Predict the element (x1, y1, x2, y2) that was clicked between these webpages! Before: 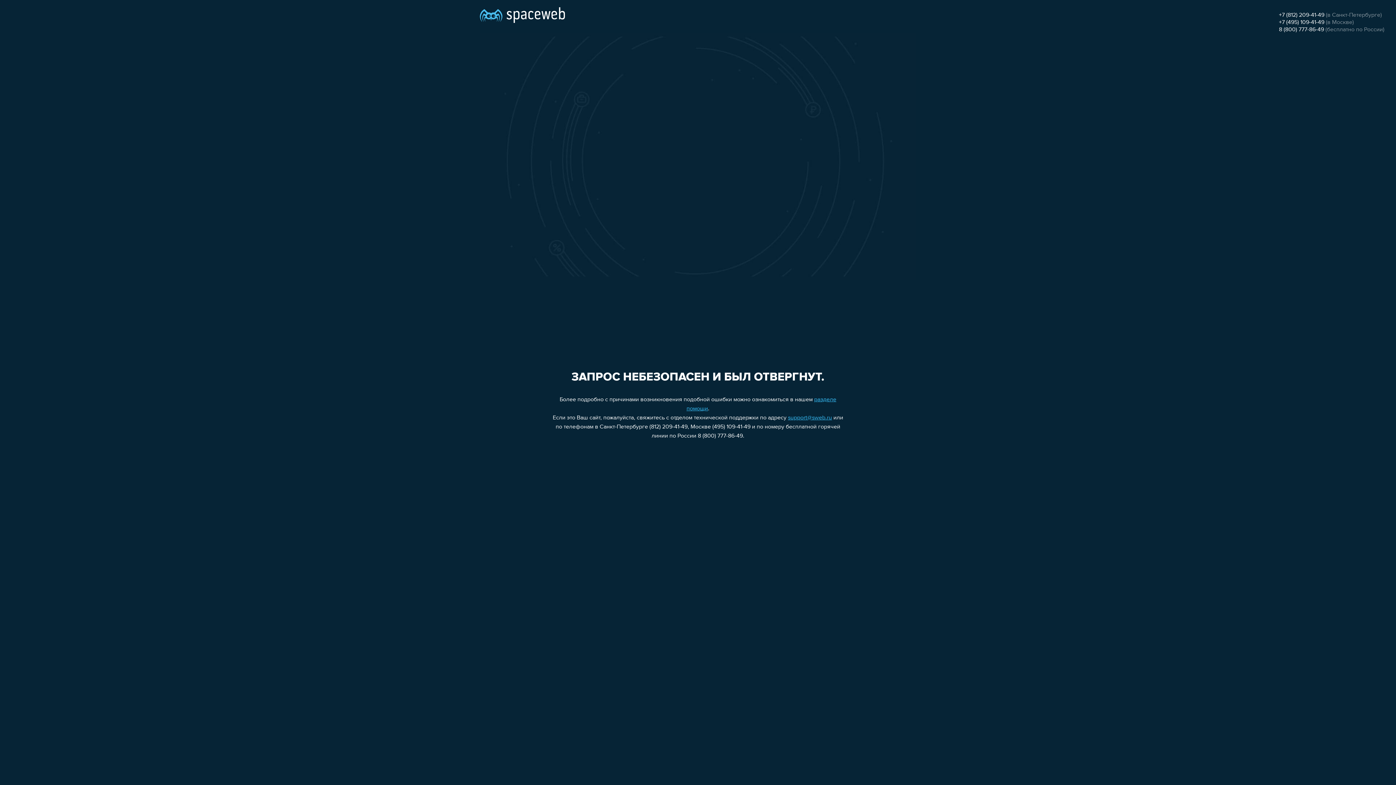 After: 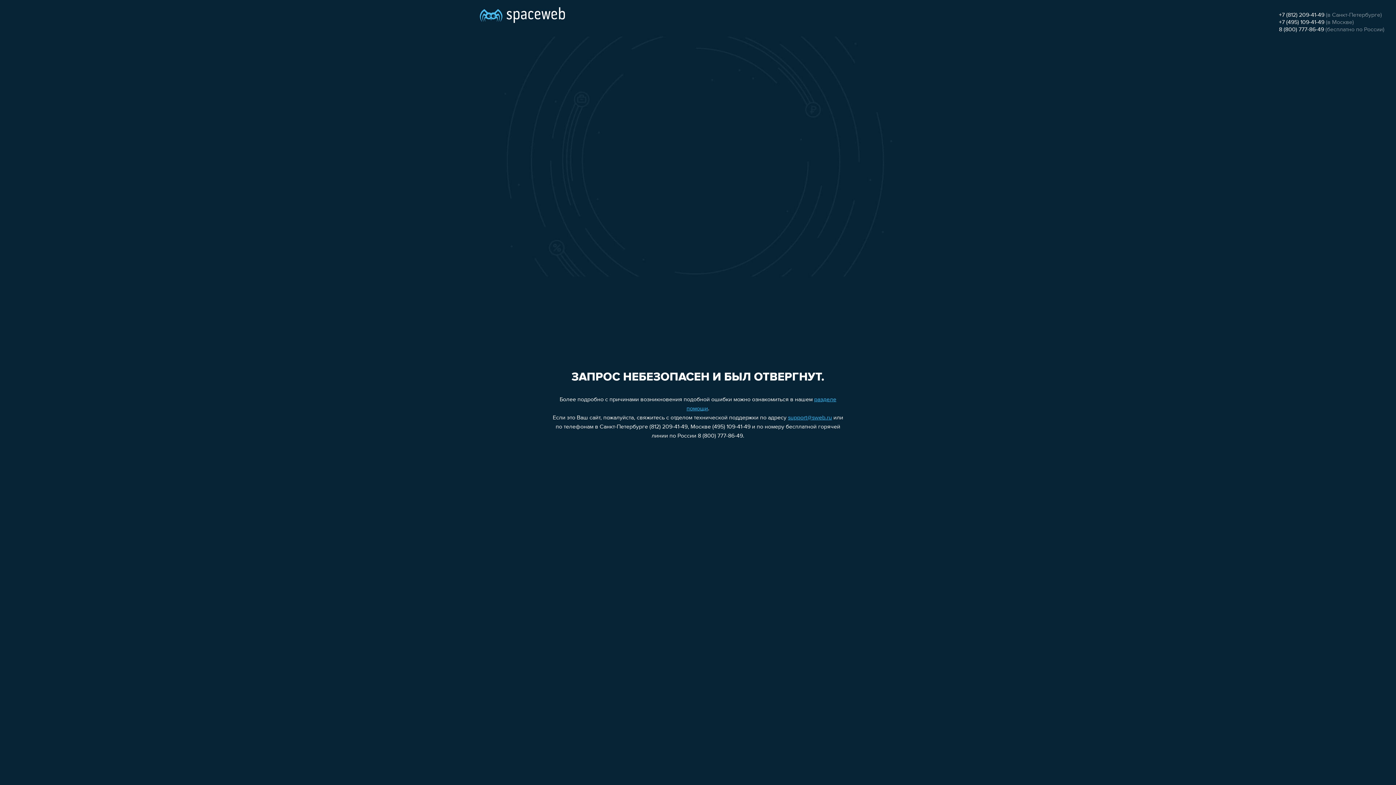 Action: label: support@sweb.ru bbox: (788, 415, 832, 421)